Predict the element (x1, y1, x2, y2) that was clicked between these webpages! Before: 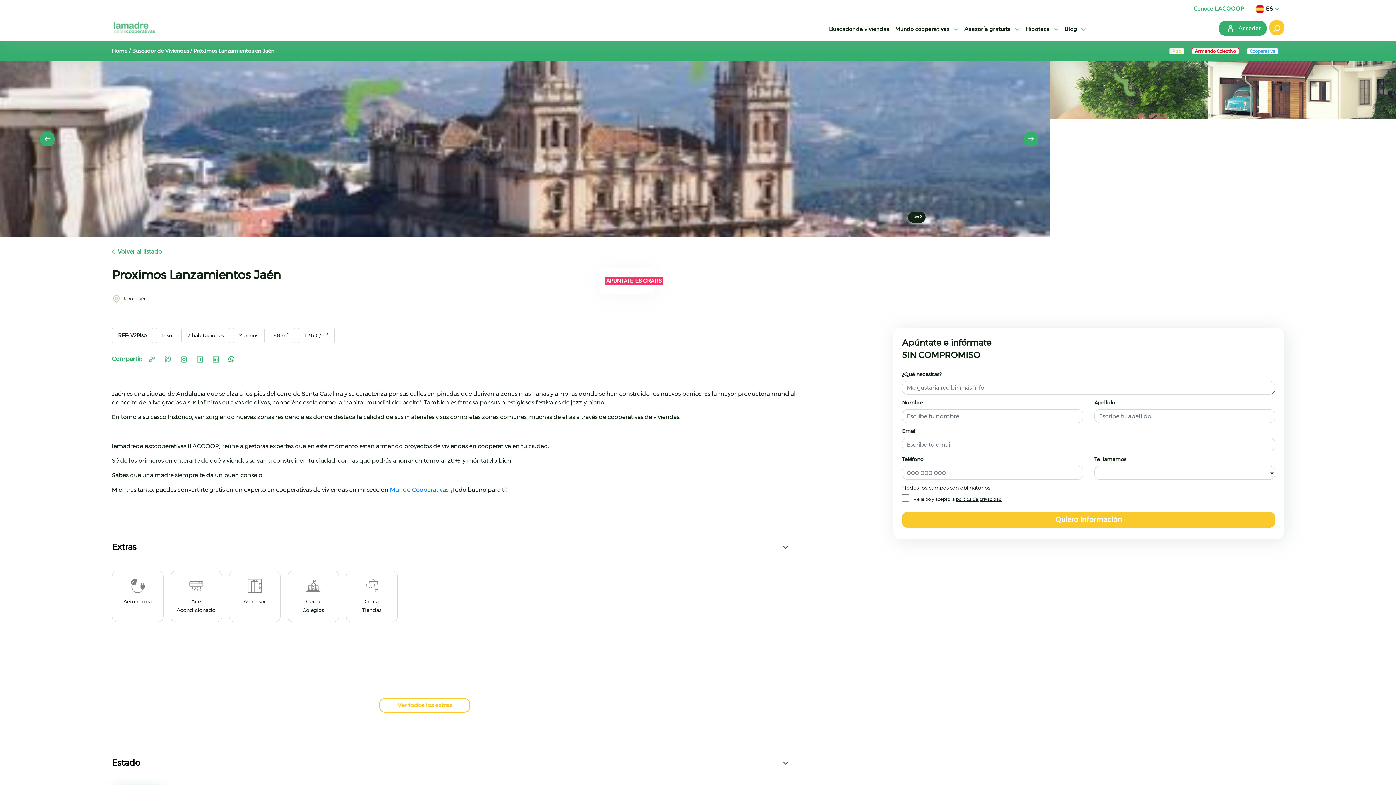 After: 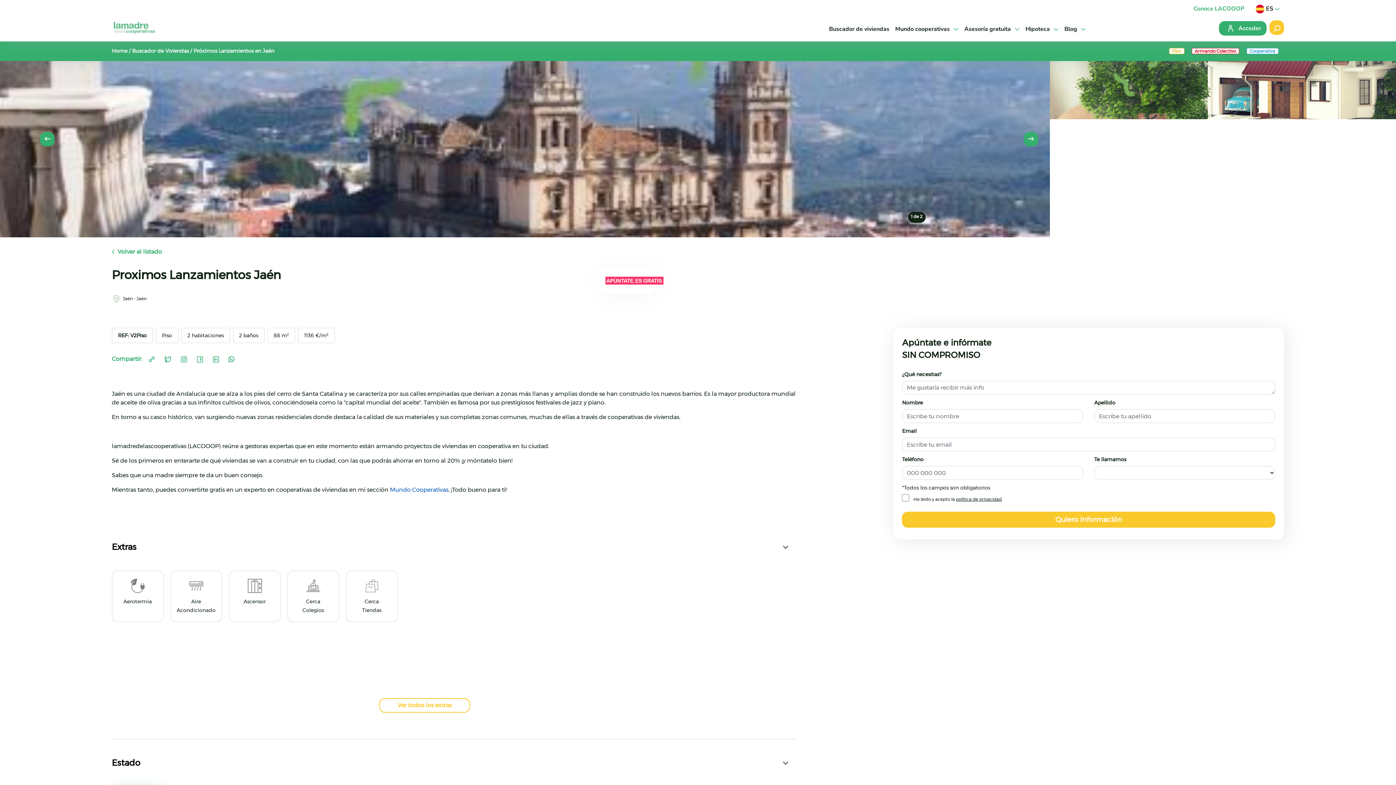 Action: bbox: (390, 486, 448, 493) label: Mundo Cooperativas